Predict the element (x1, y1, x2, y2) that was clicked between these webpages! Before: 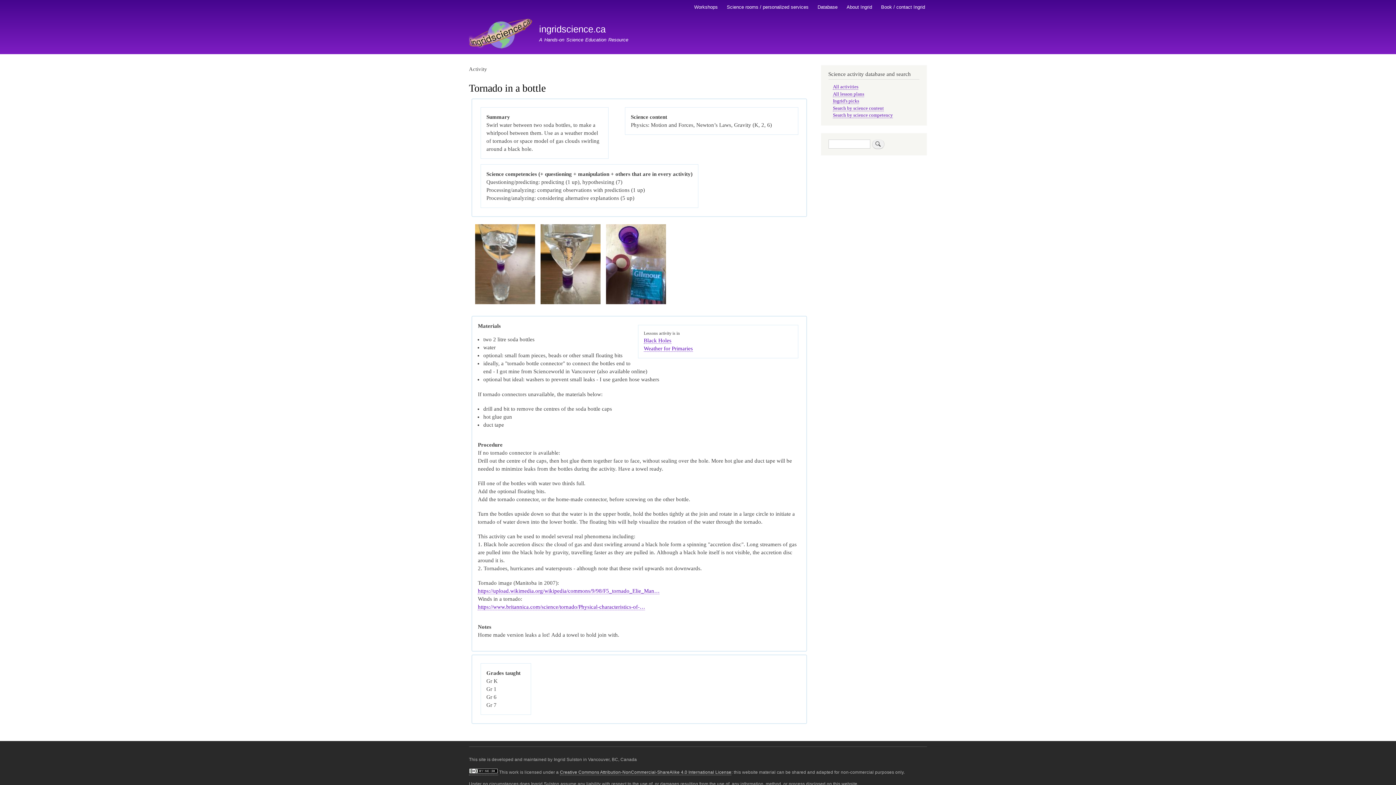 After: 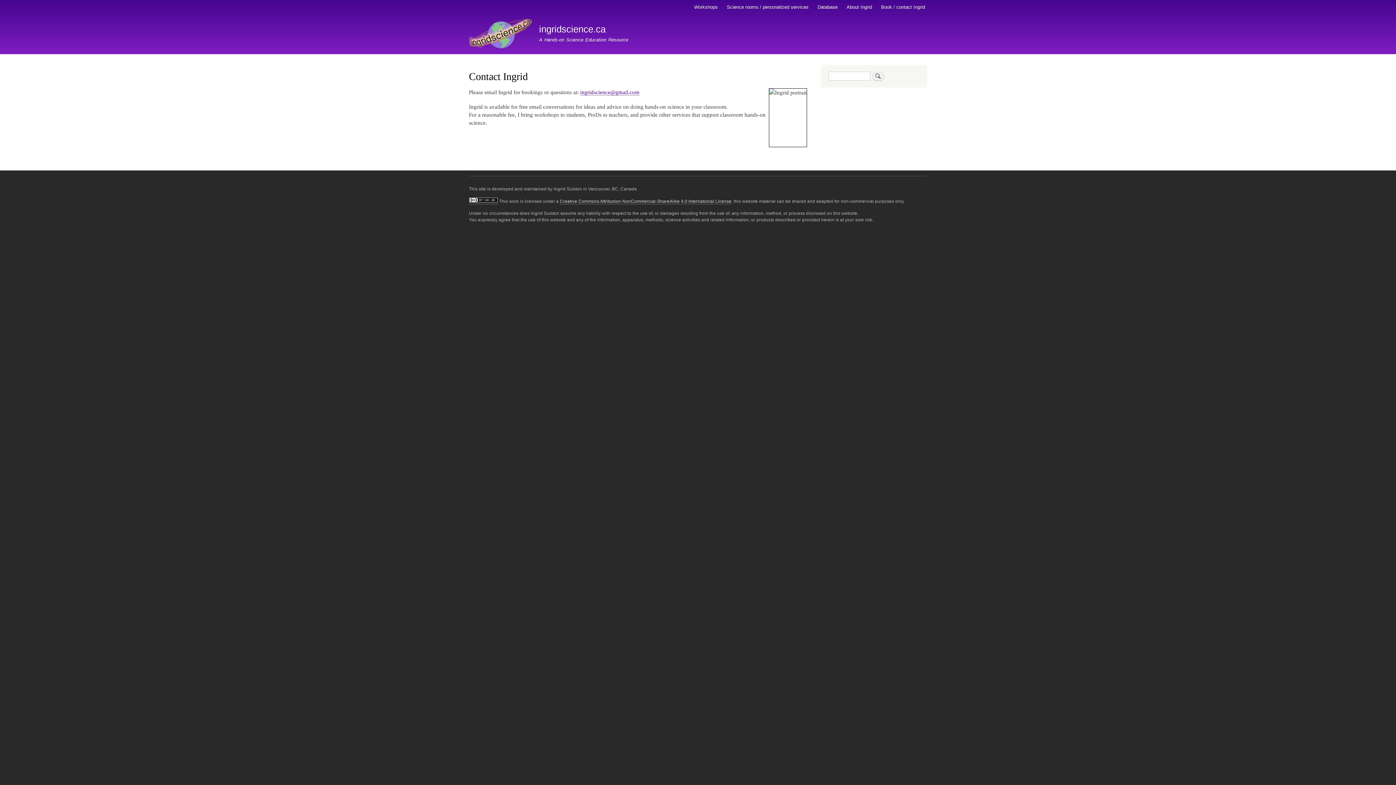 Action: label: Book / contact Ingrid bbox: (877, 0, 929, 14)